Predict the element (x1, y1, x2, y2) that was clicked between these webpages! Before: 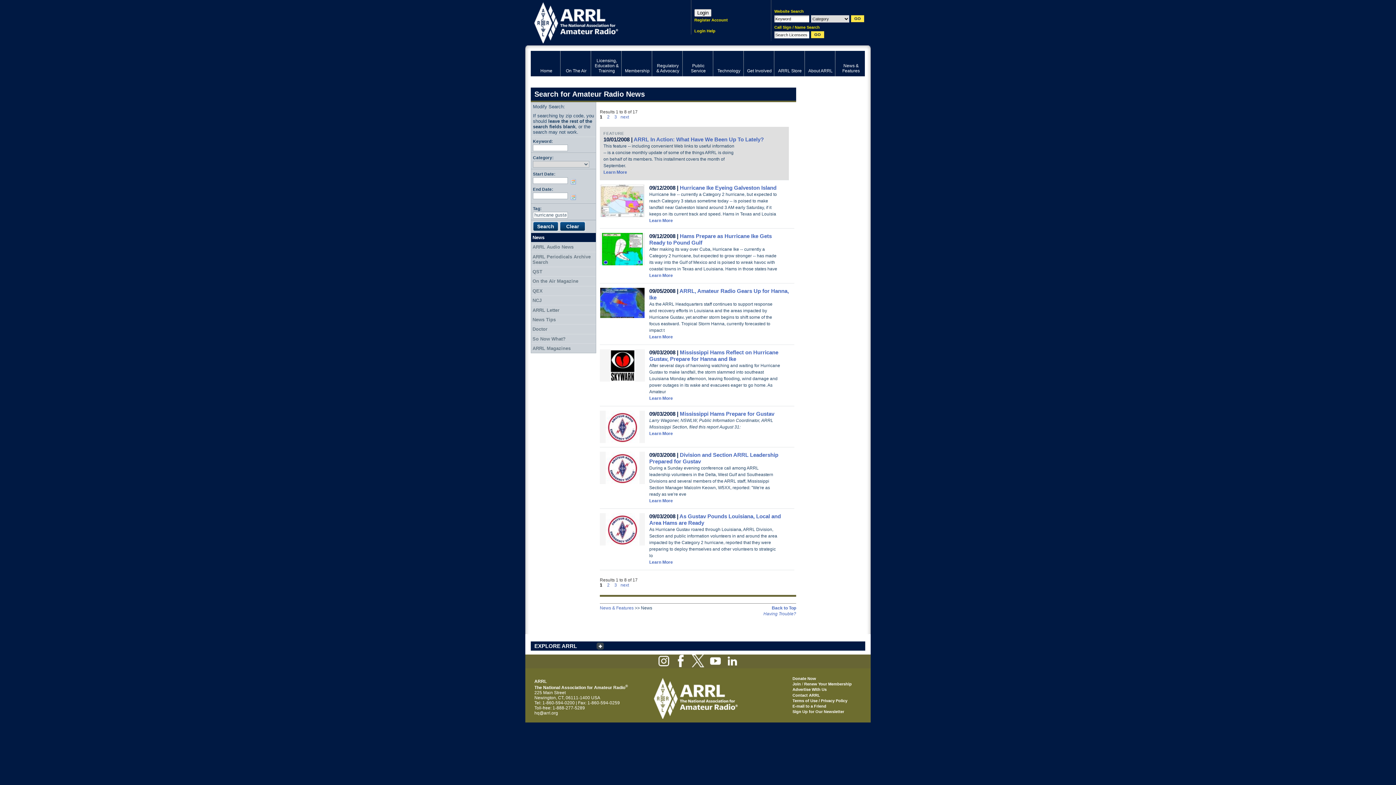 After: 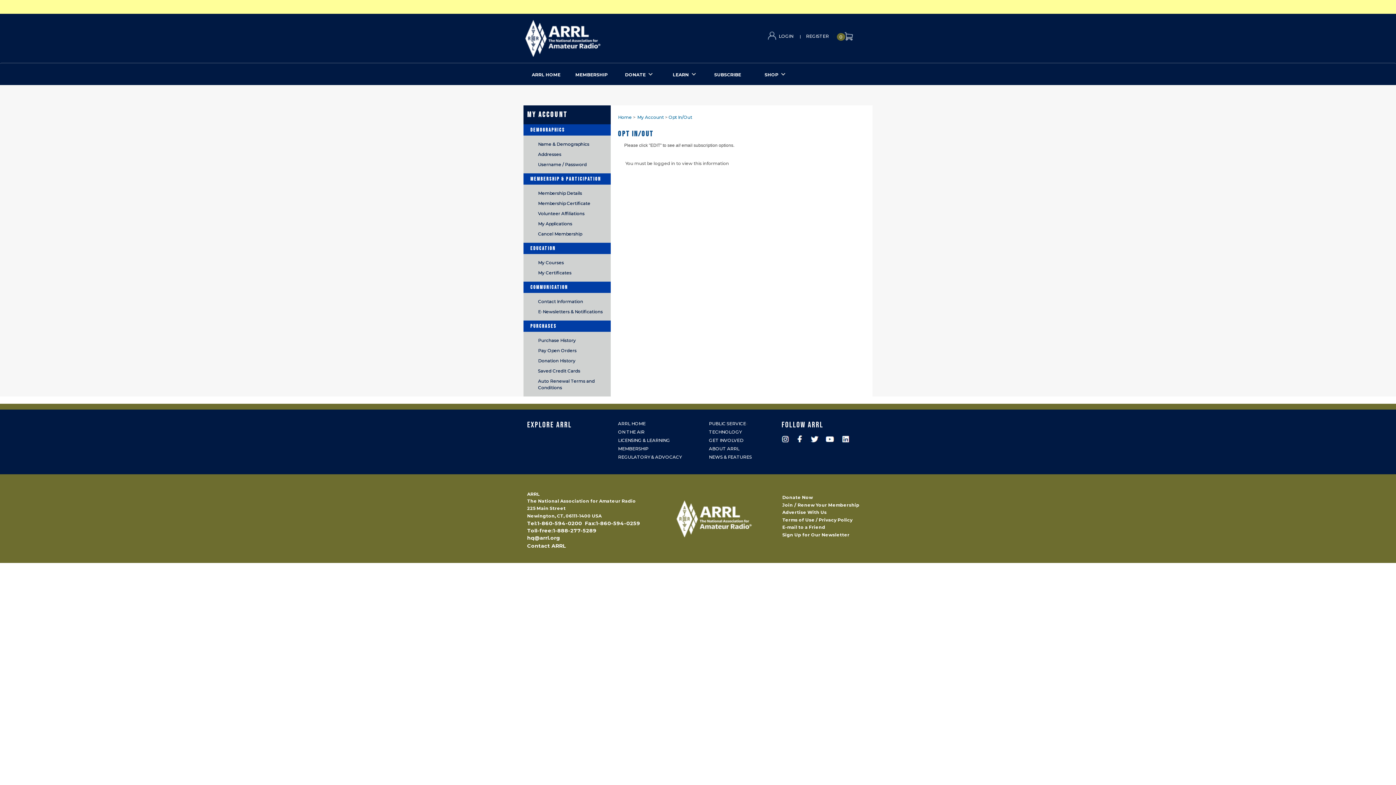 Action: label: Sign Up for Our Newsletter bbox: (792, 709, 844, 714)